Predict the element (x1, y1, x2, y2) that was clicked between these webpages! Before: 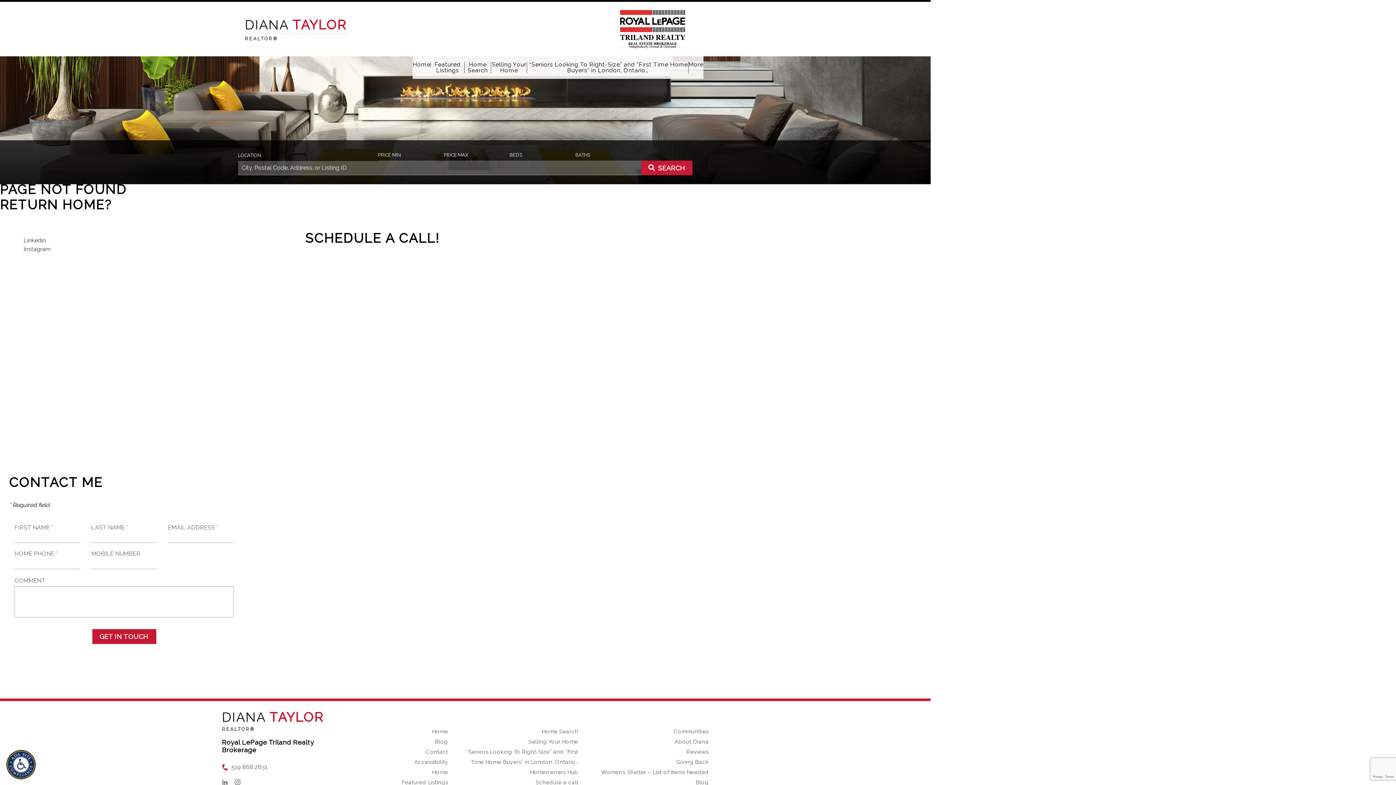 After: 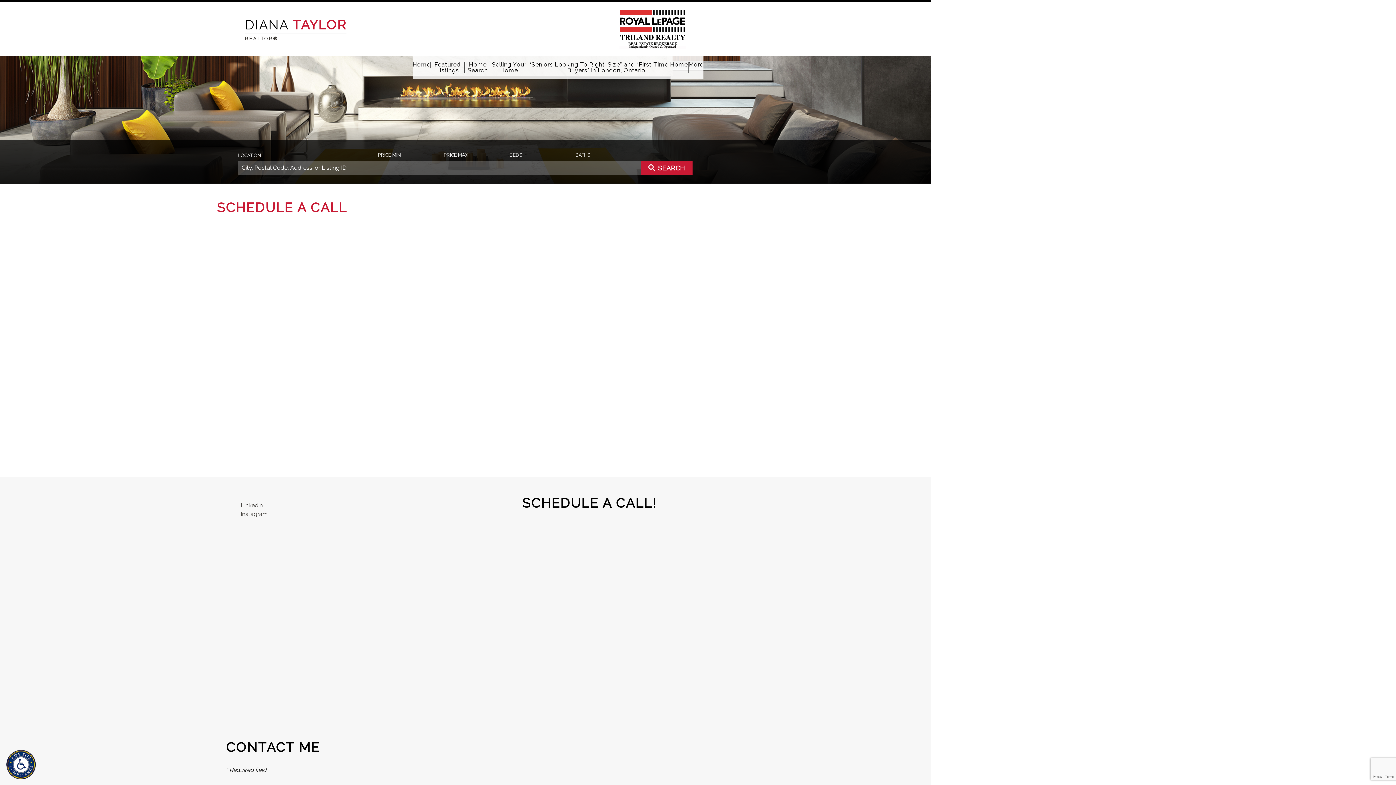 Action: bbox: (535, 779, 578, 786) label: Schedule a call